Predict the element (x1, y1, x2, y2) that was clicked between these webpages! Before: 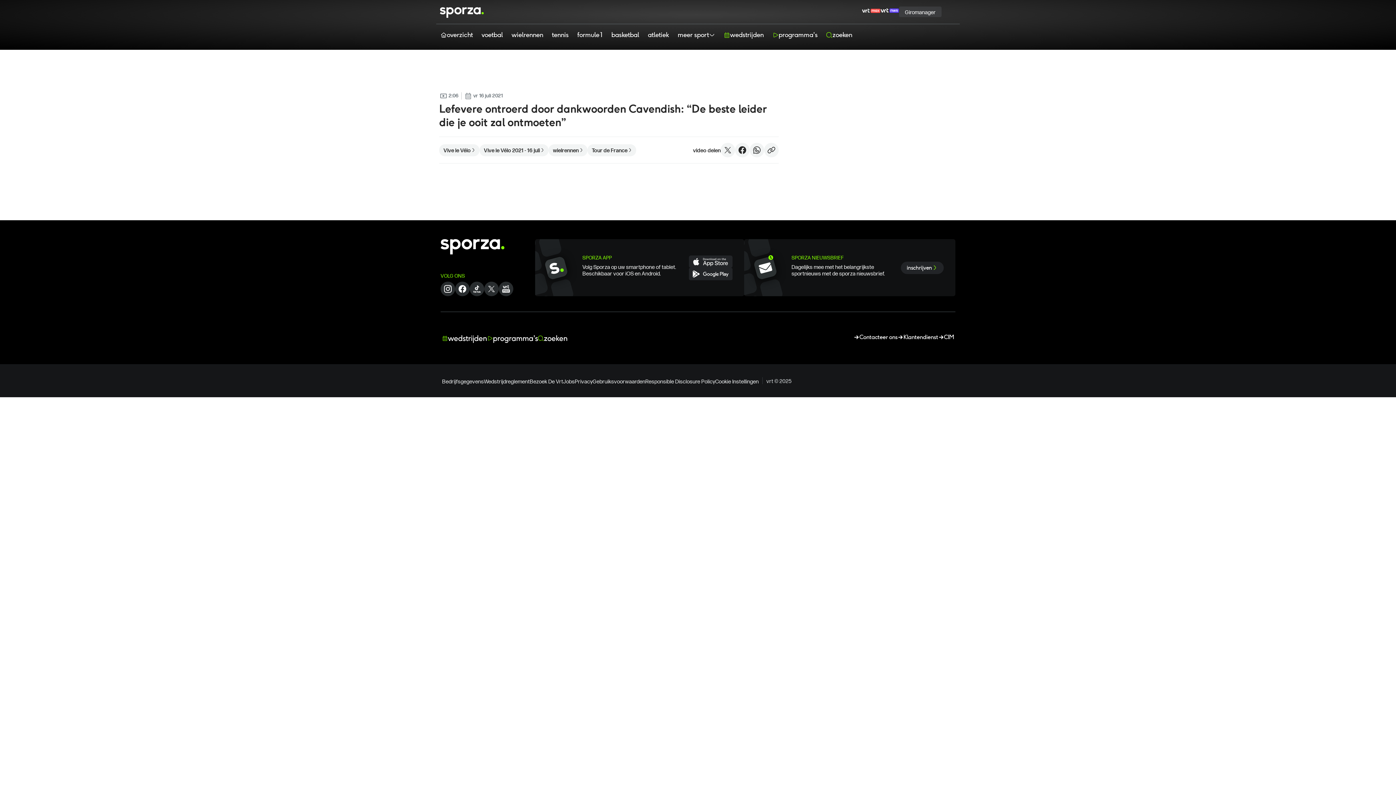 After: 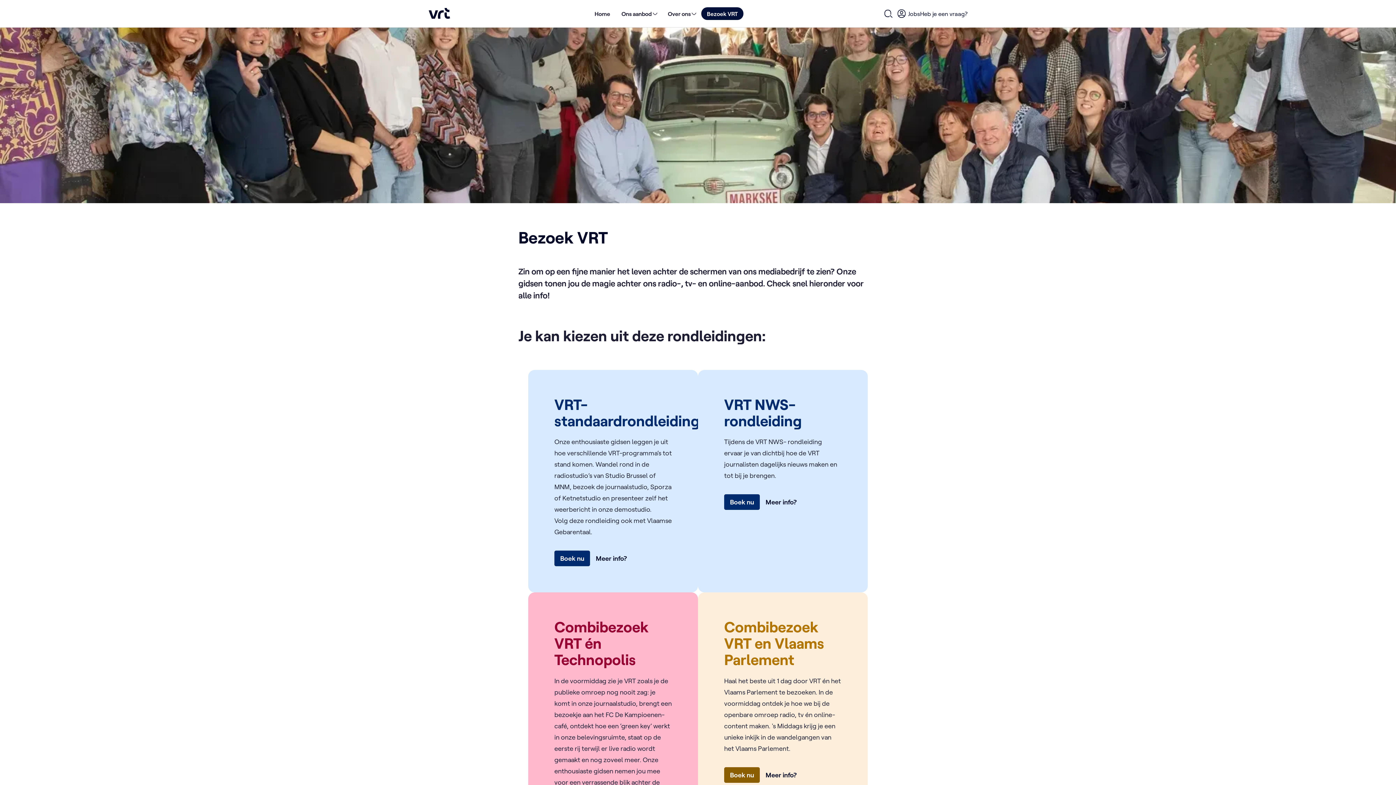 Action: bbox: (529, 568, 563, 576) label: Bezoek De Vrt